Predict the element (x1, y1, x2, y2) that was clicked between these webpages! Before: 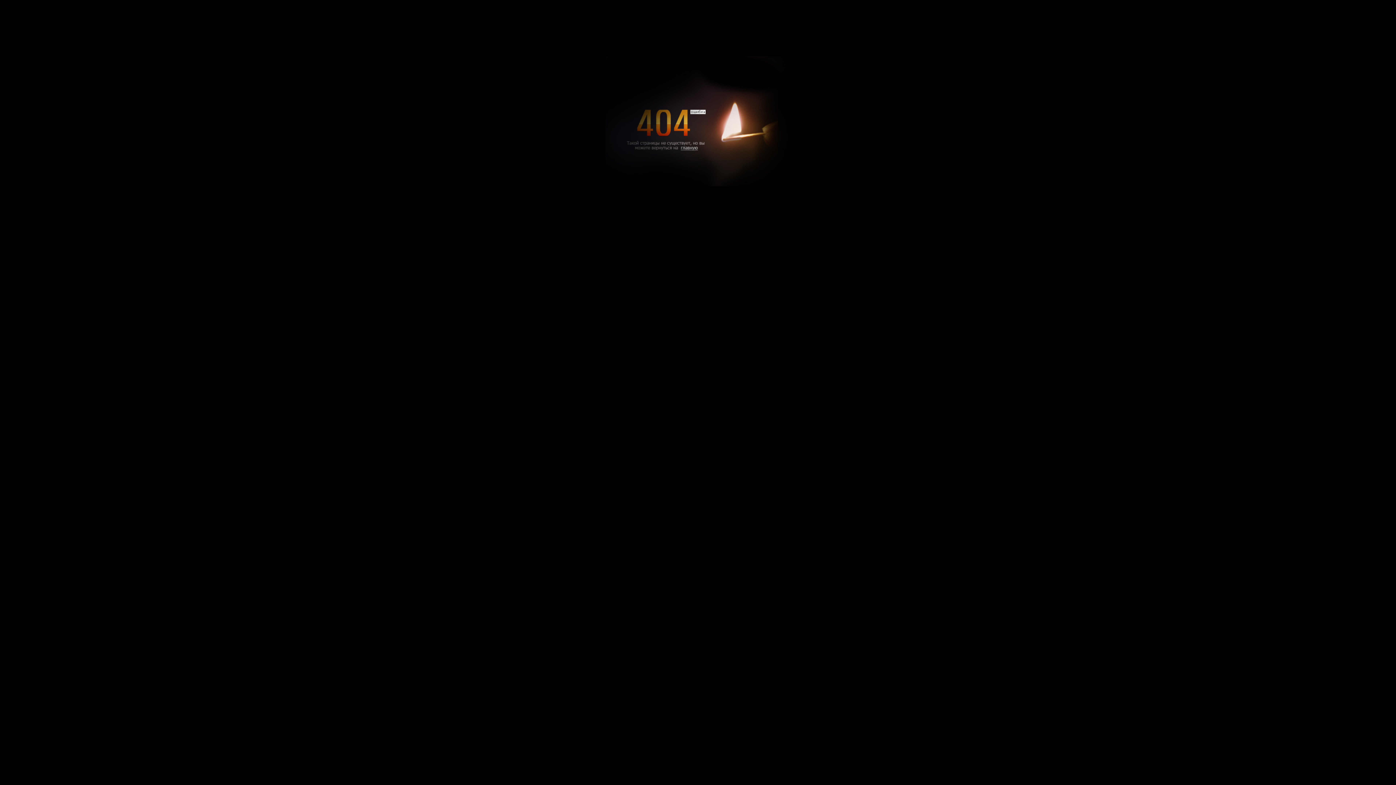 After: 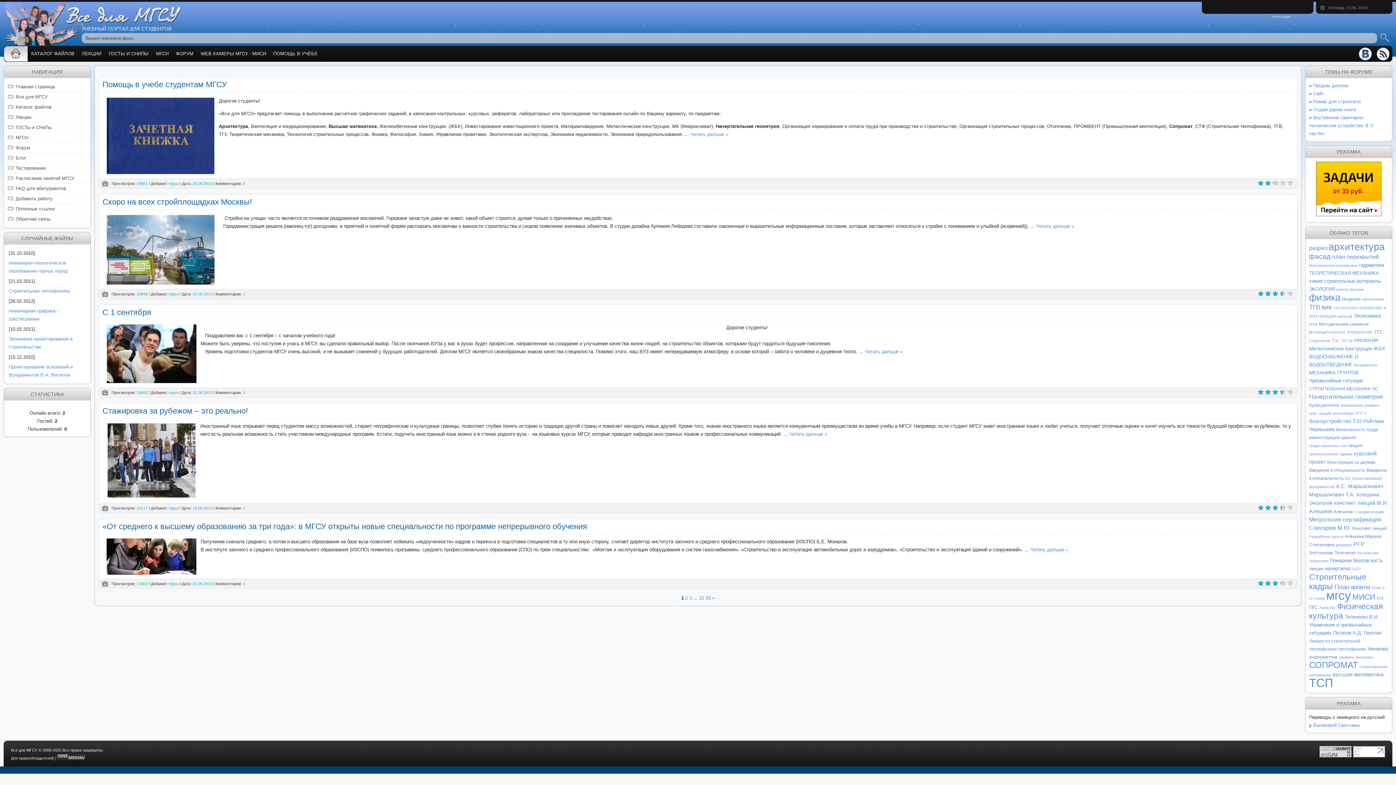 Action: bbox: (593, 181, 802, 188)